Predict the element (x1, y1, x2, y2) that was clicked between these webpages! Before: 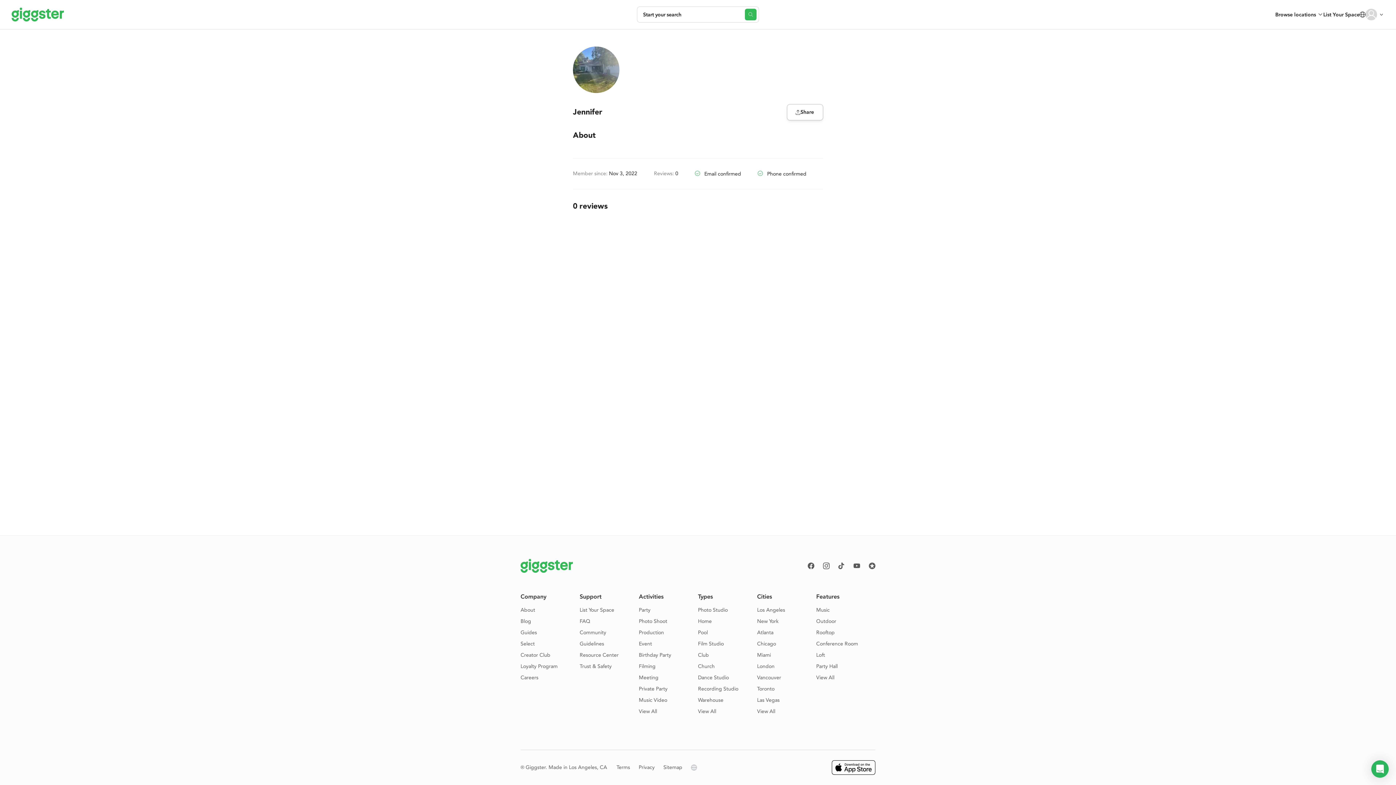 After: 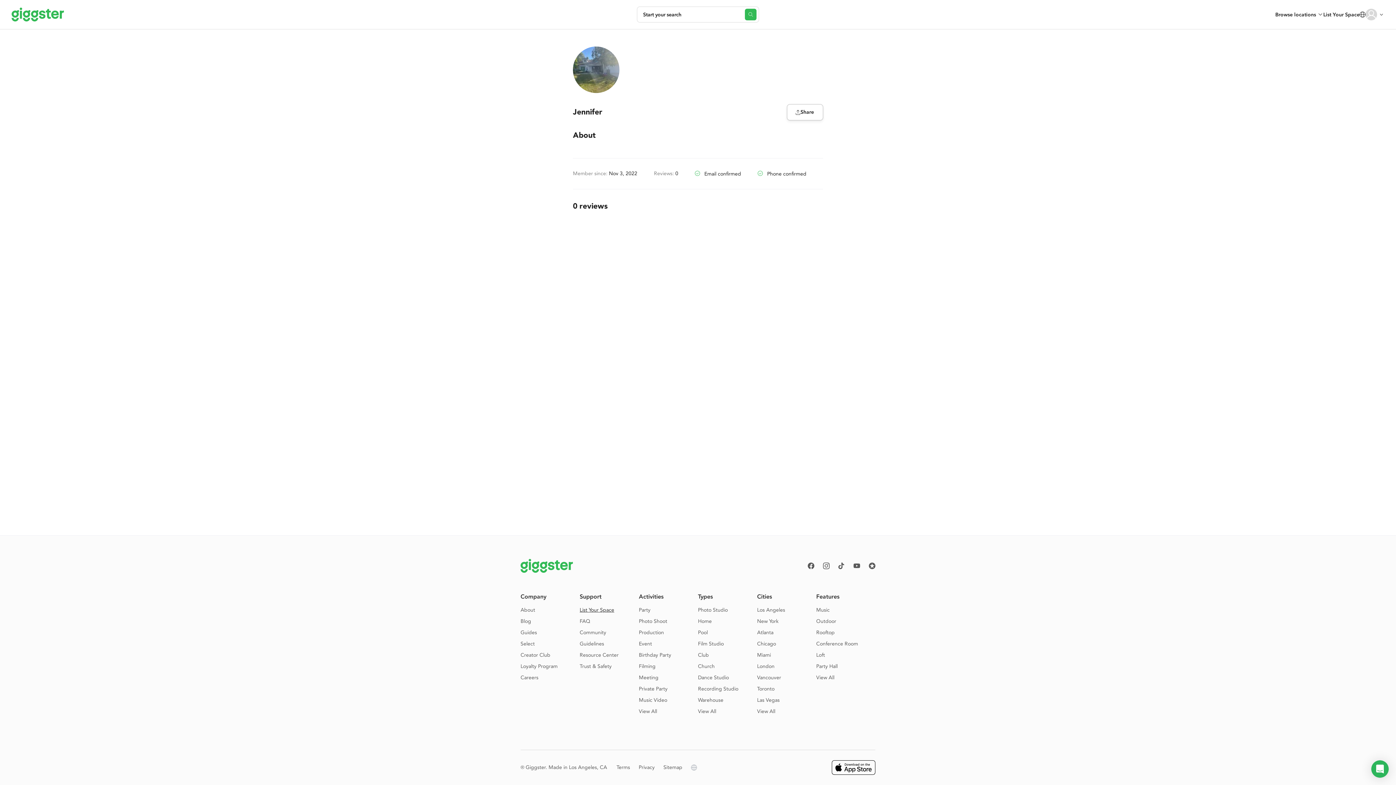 Action: bbox: (579, 606, 639, 613) label: List Your Space